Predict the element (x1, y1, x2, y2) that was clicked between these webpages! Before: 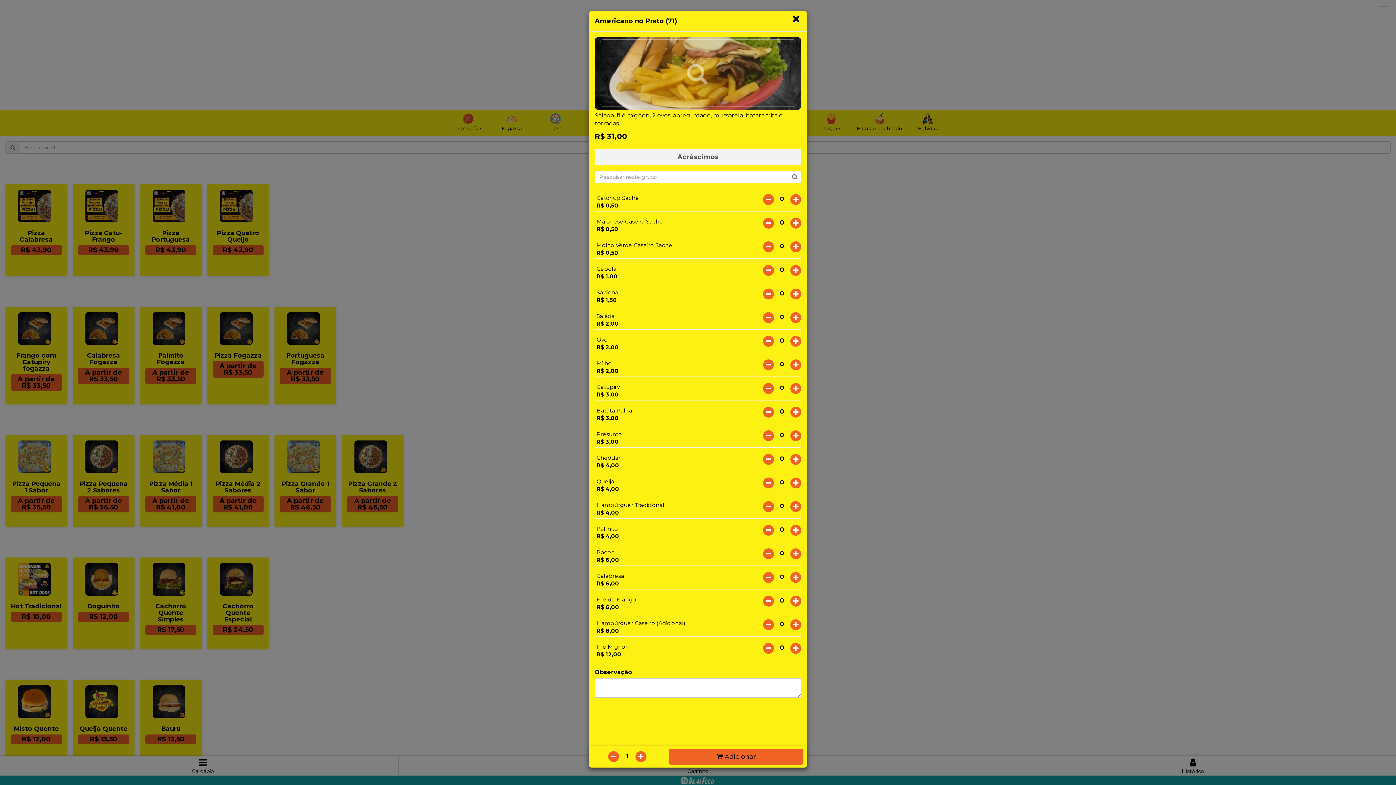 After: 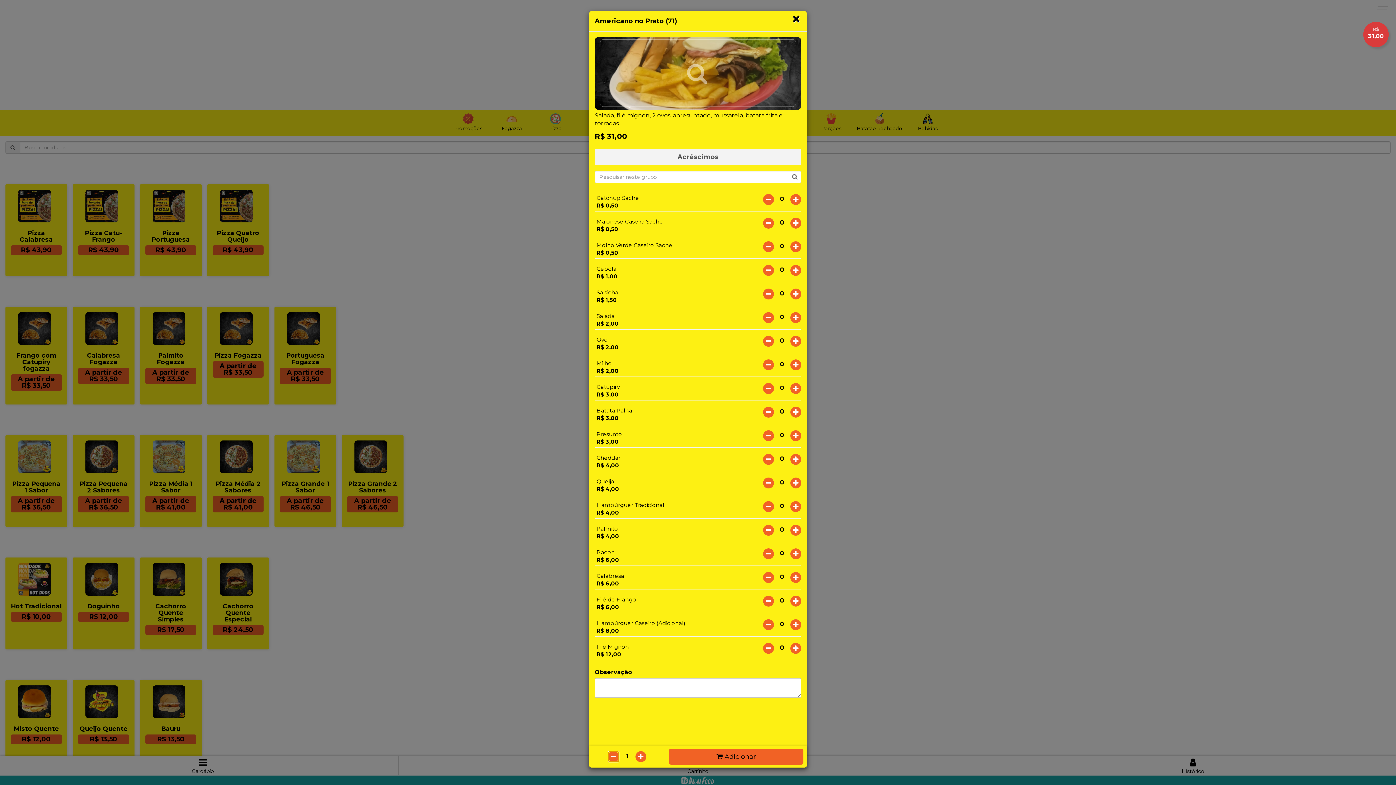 Action: bbox: (608, 751, 619, 762)